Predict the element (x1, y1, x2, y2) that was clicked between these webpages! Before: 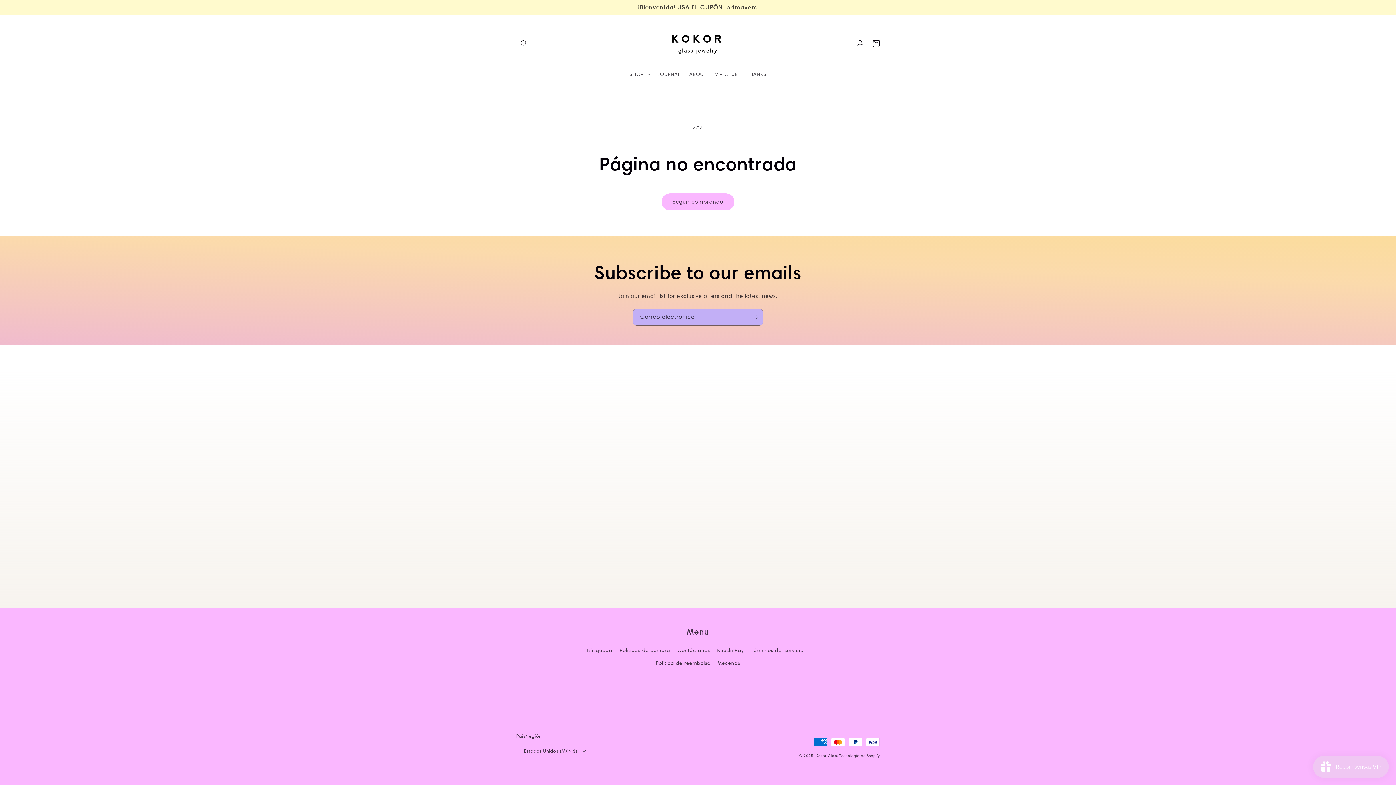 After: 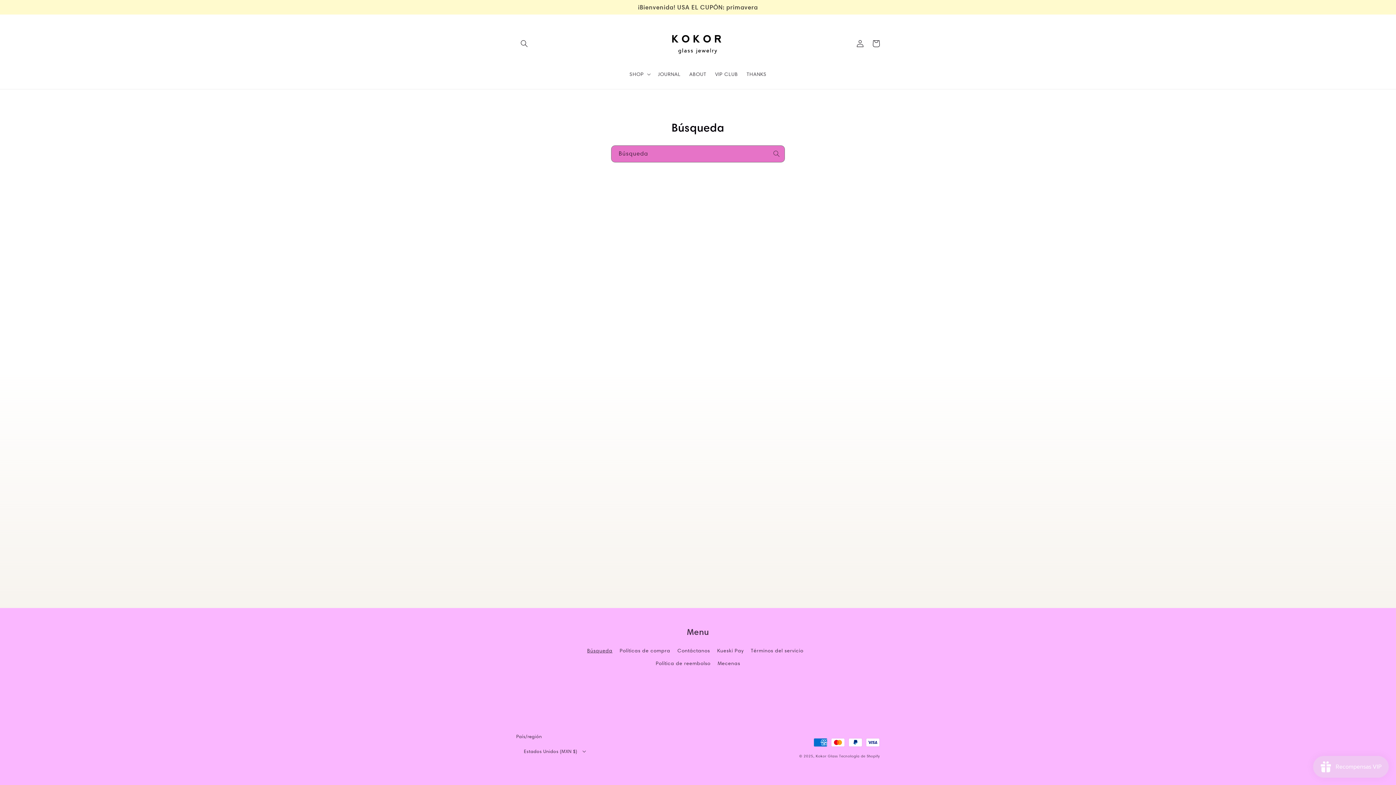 Action: label: Búsqueda bbox: (587, 646, 612, 657)